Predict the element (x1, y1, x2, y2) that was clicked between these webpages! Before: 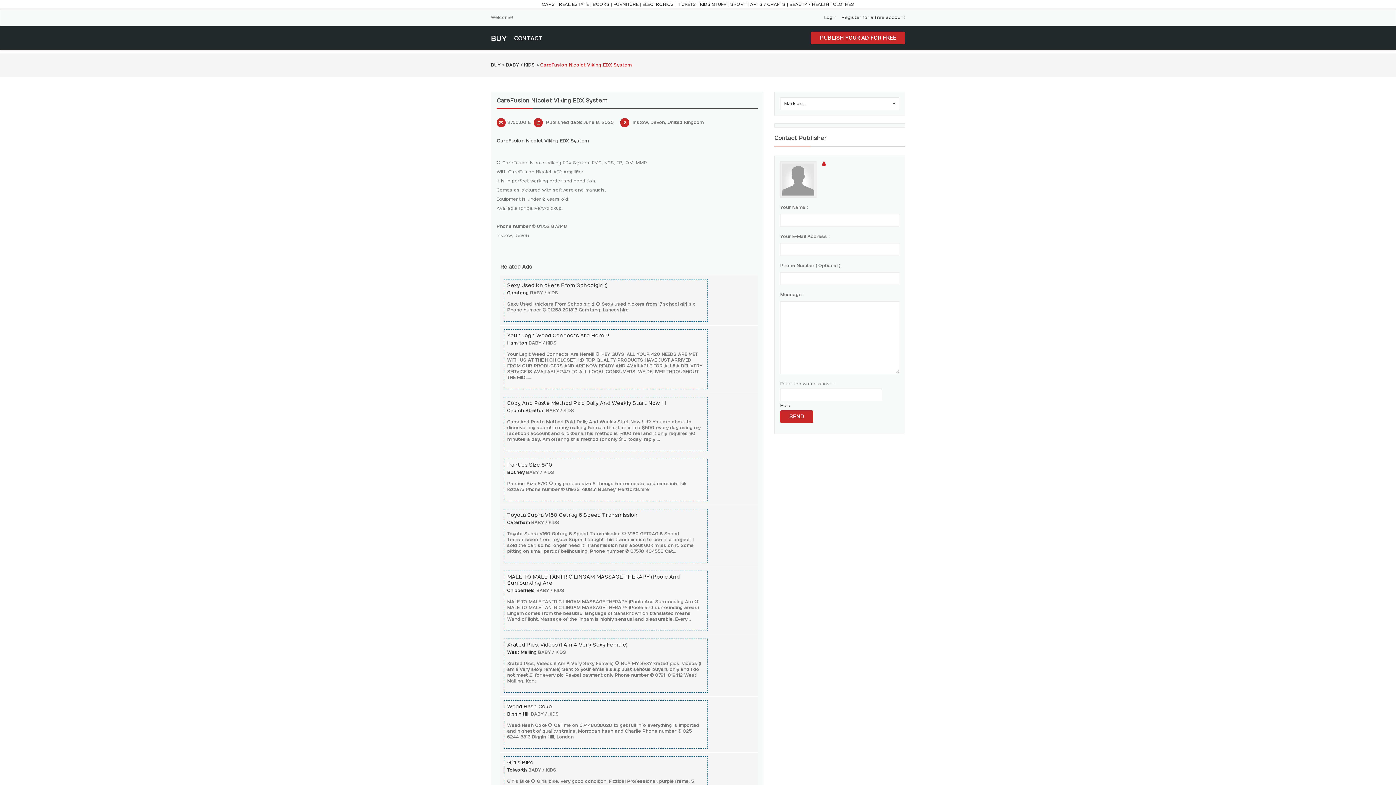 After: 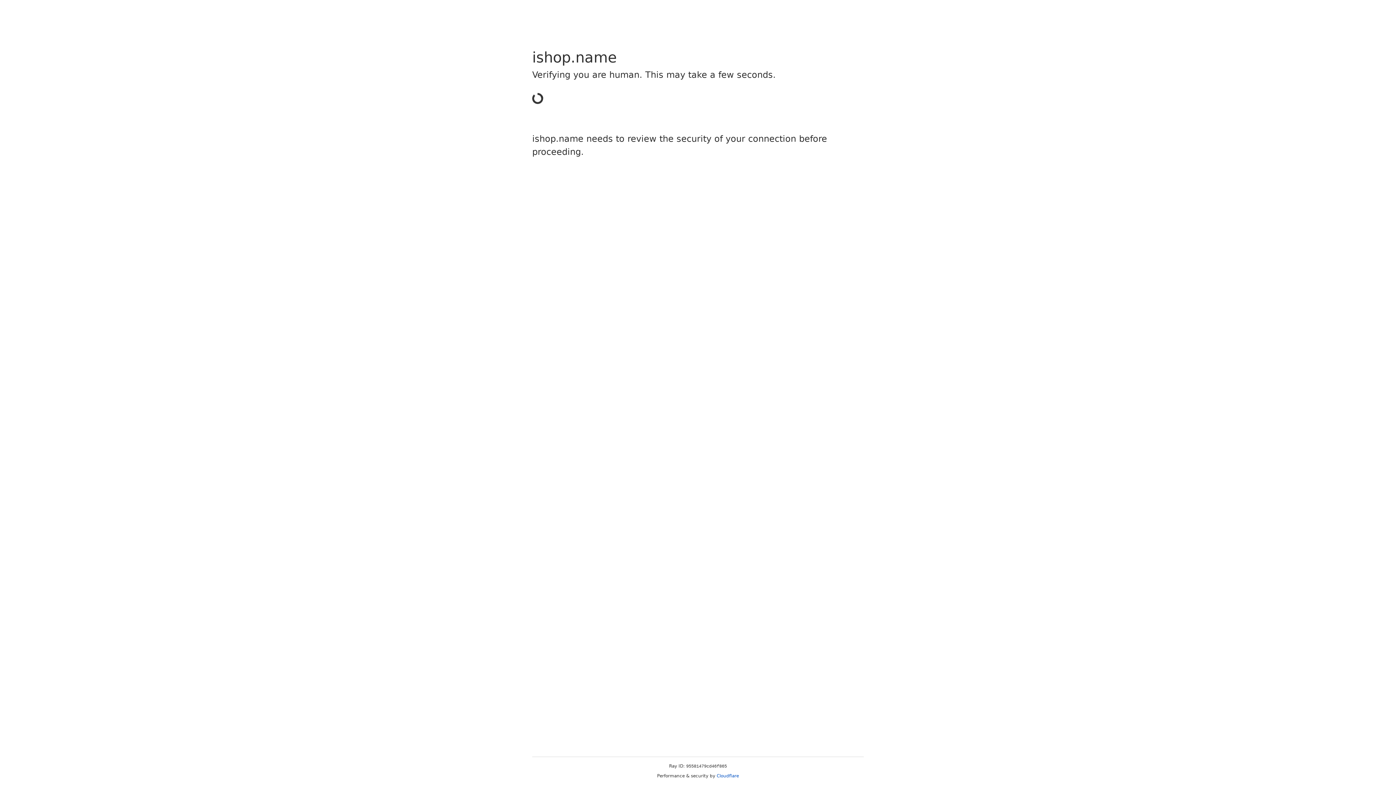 Action: bbox: (542, 1, 555, 6) label: CARS